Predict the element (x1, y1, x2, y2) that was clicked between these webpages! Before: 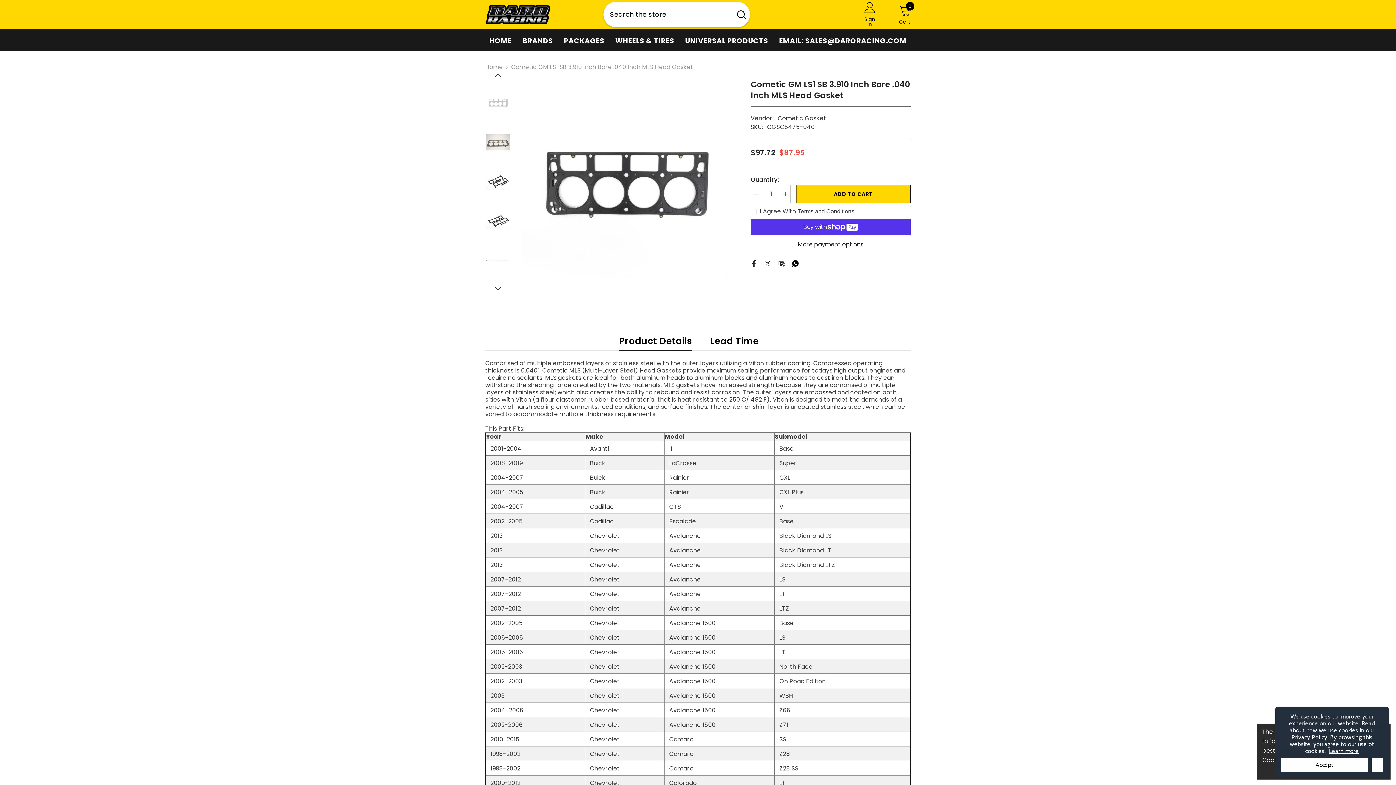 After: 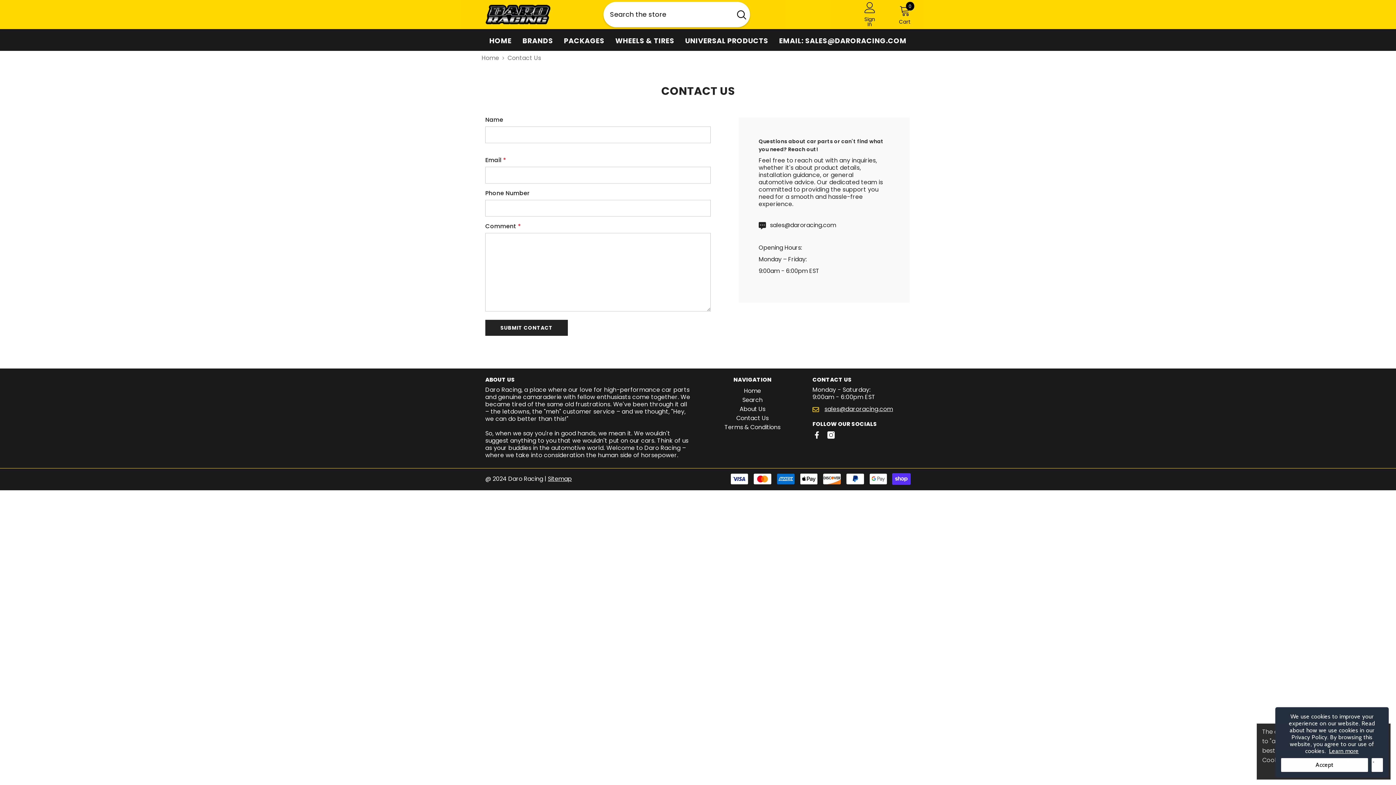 Action: bbox: (773, 37, 912, 50) label: EMAIL: SALES@DARORACING.COM